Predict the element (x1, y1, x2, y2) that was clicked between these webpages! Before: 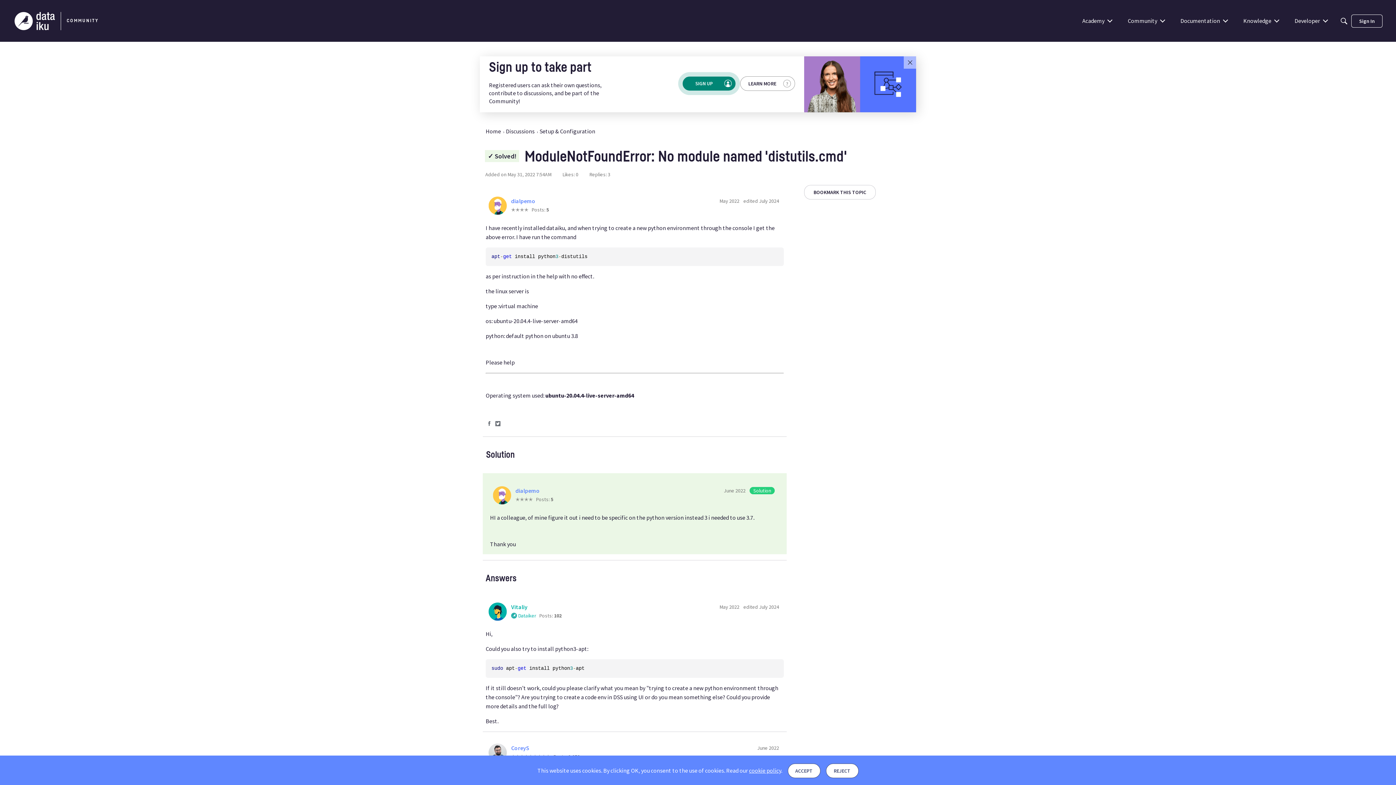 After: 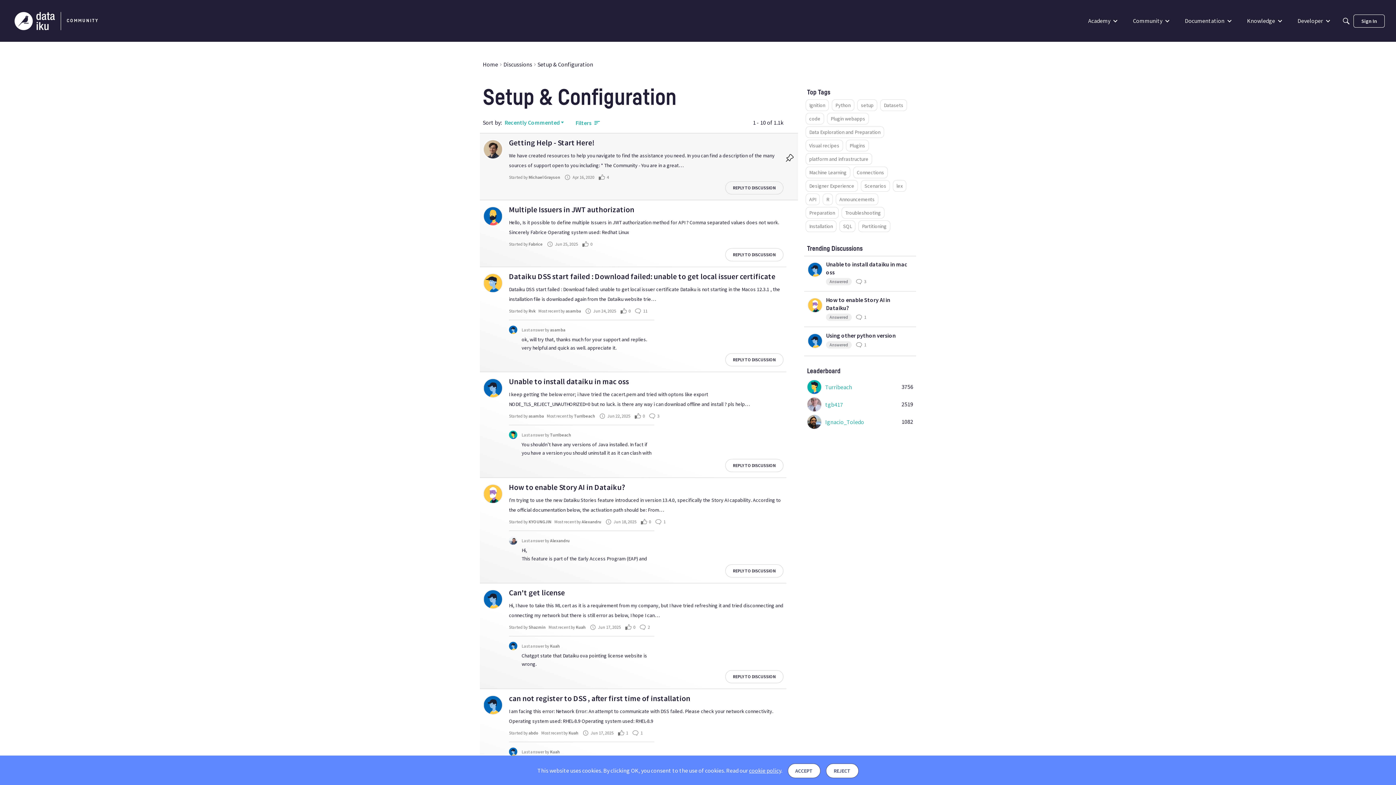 Action: label: Setup & Configuration bbox: (539, 127, 595, 135)